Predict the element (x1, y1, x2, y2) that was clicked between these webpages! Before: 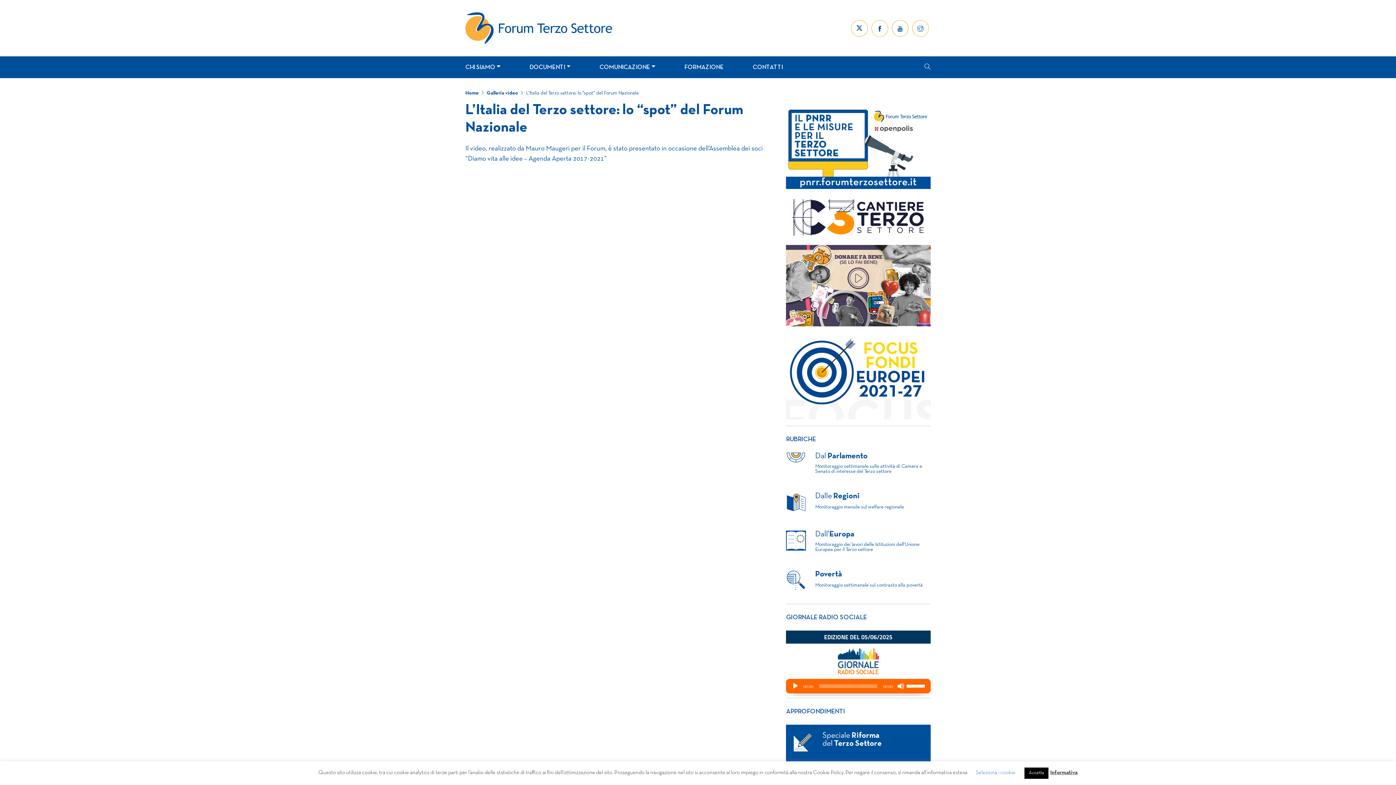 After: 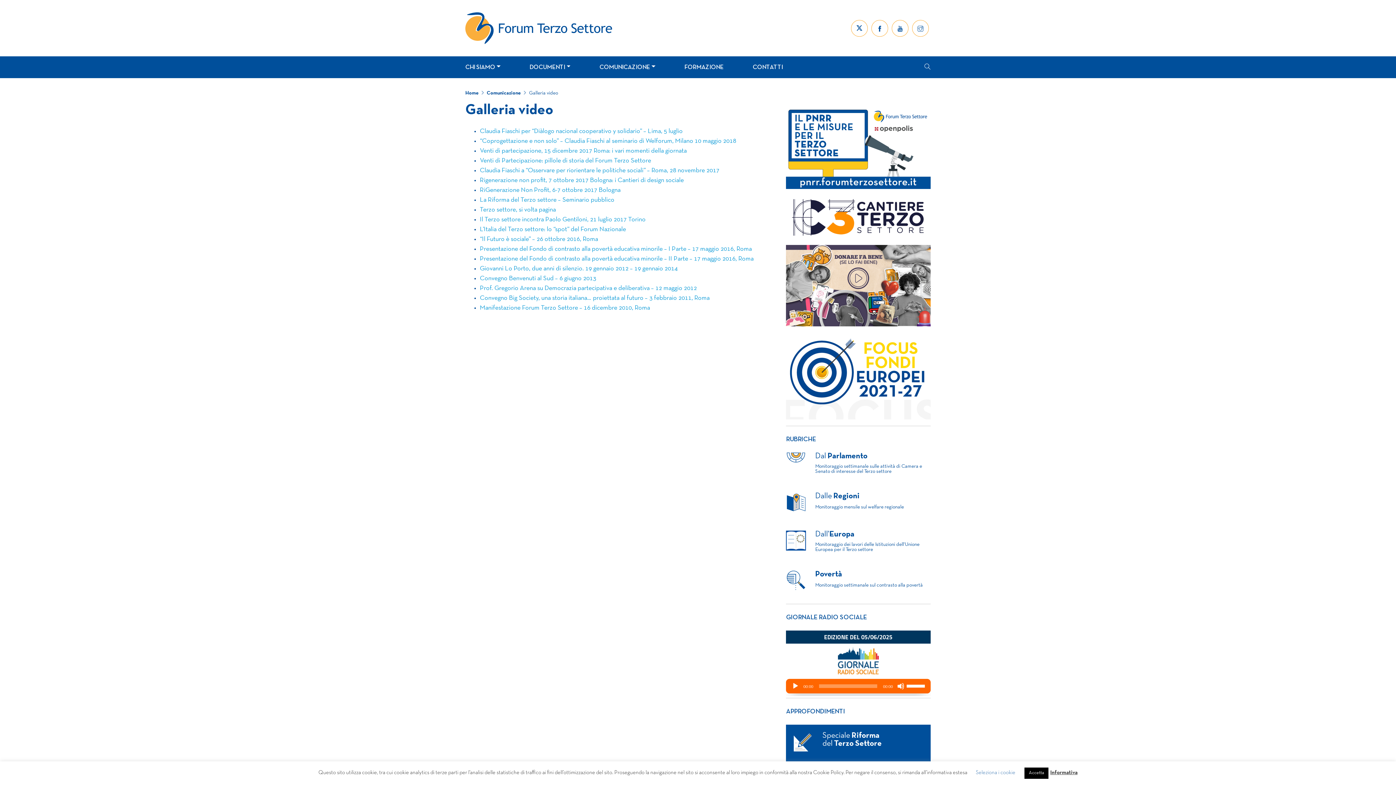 Action: label: Galleria video bbox: (486, 90, 526, 96)